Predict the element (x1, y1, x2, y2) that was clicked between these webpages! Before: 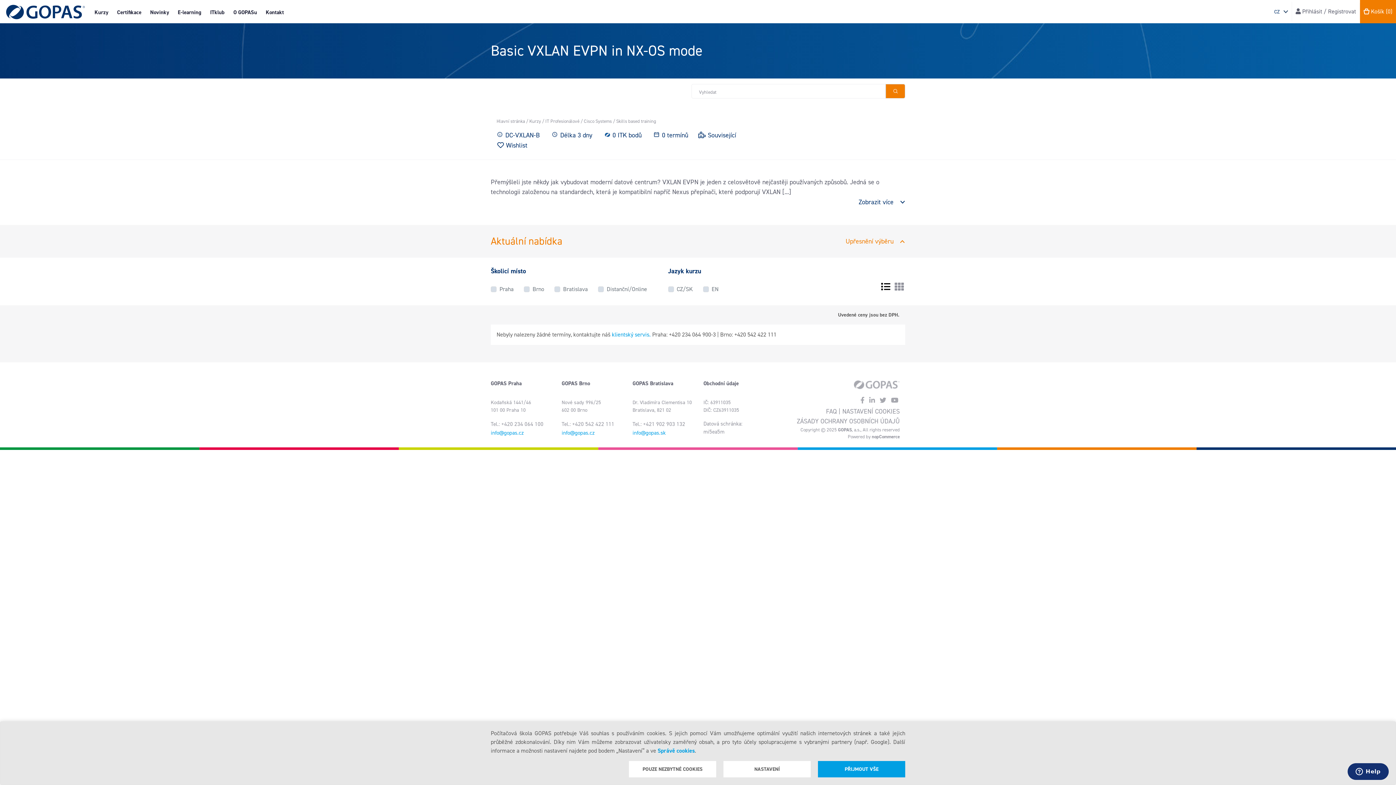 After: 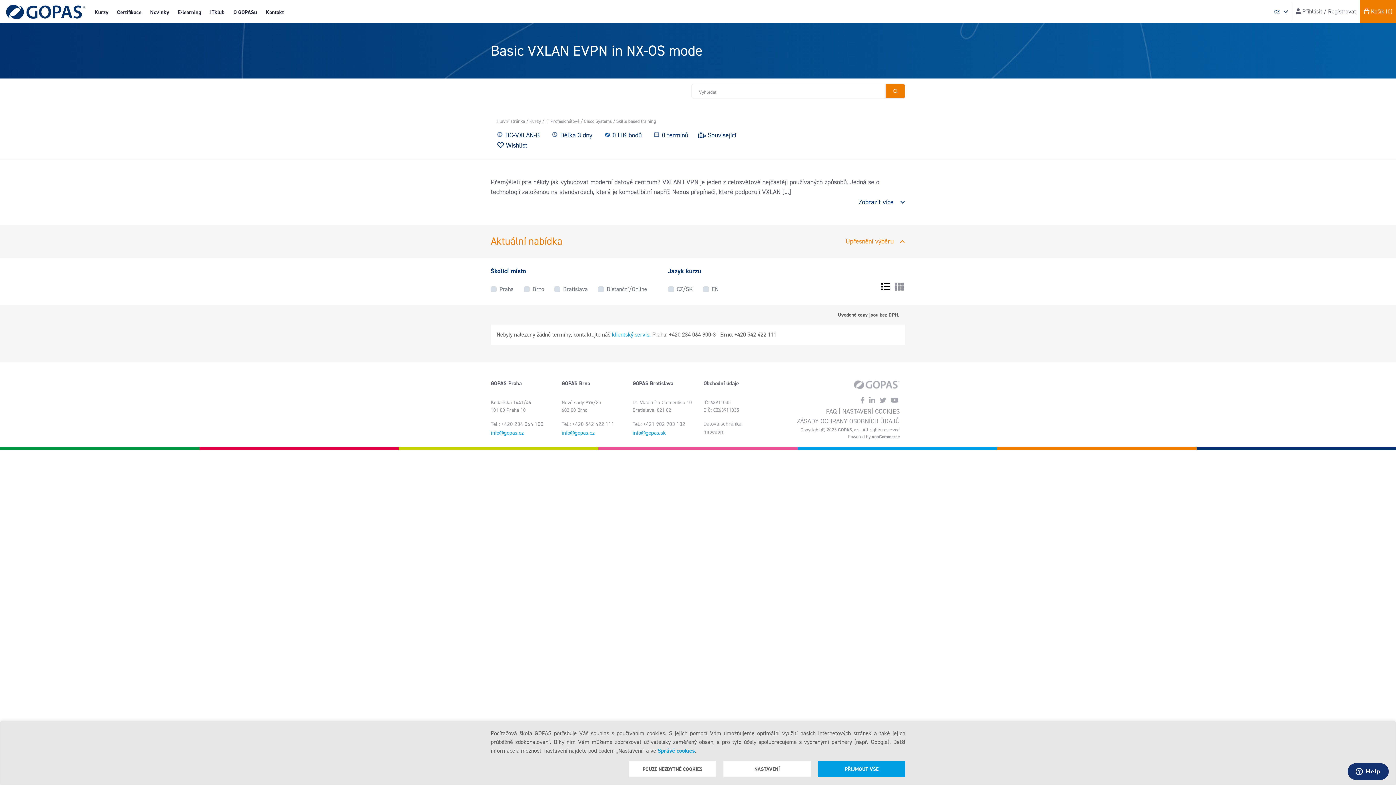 Action: bbox: (561, 429, 594, 436) label: info@gopas.cz